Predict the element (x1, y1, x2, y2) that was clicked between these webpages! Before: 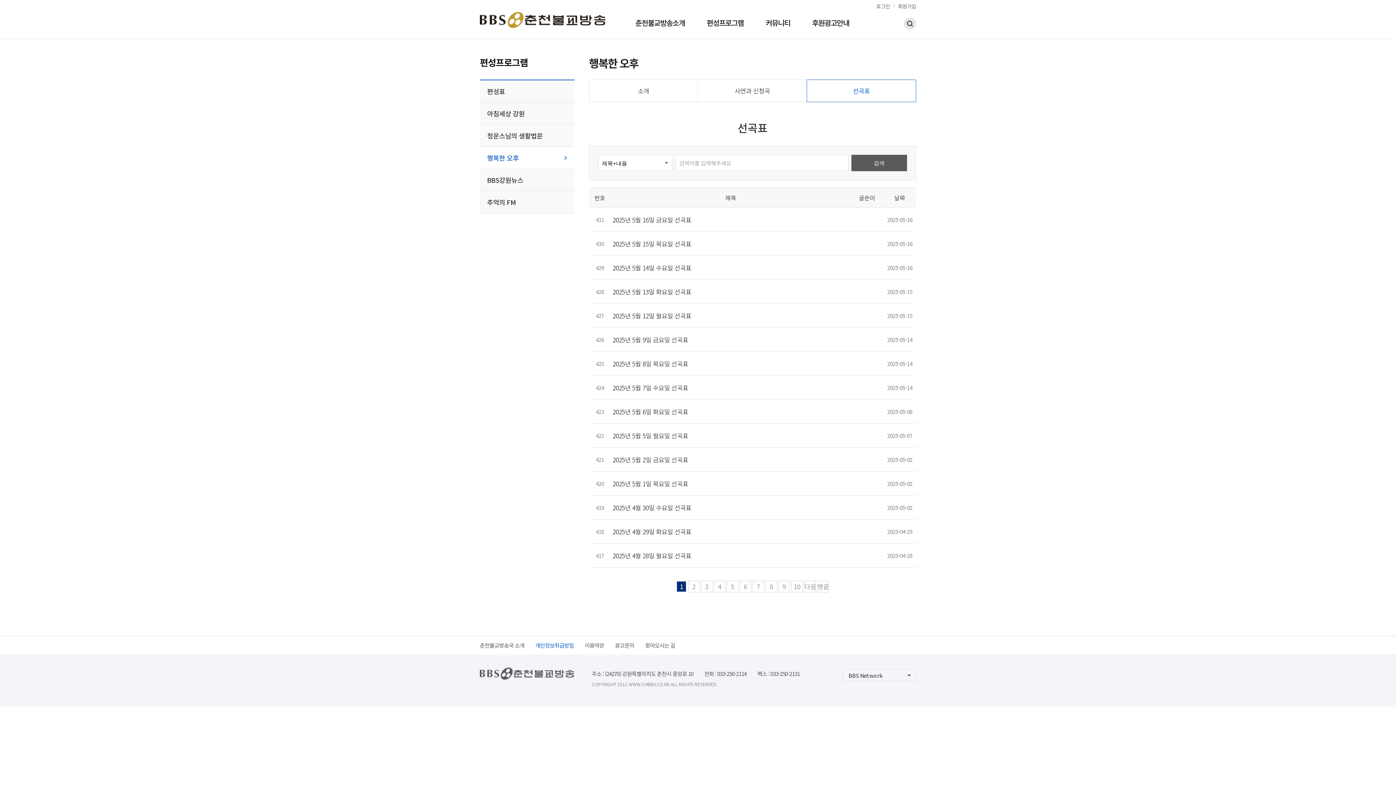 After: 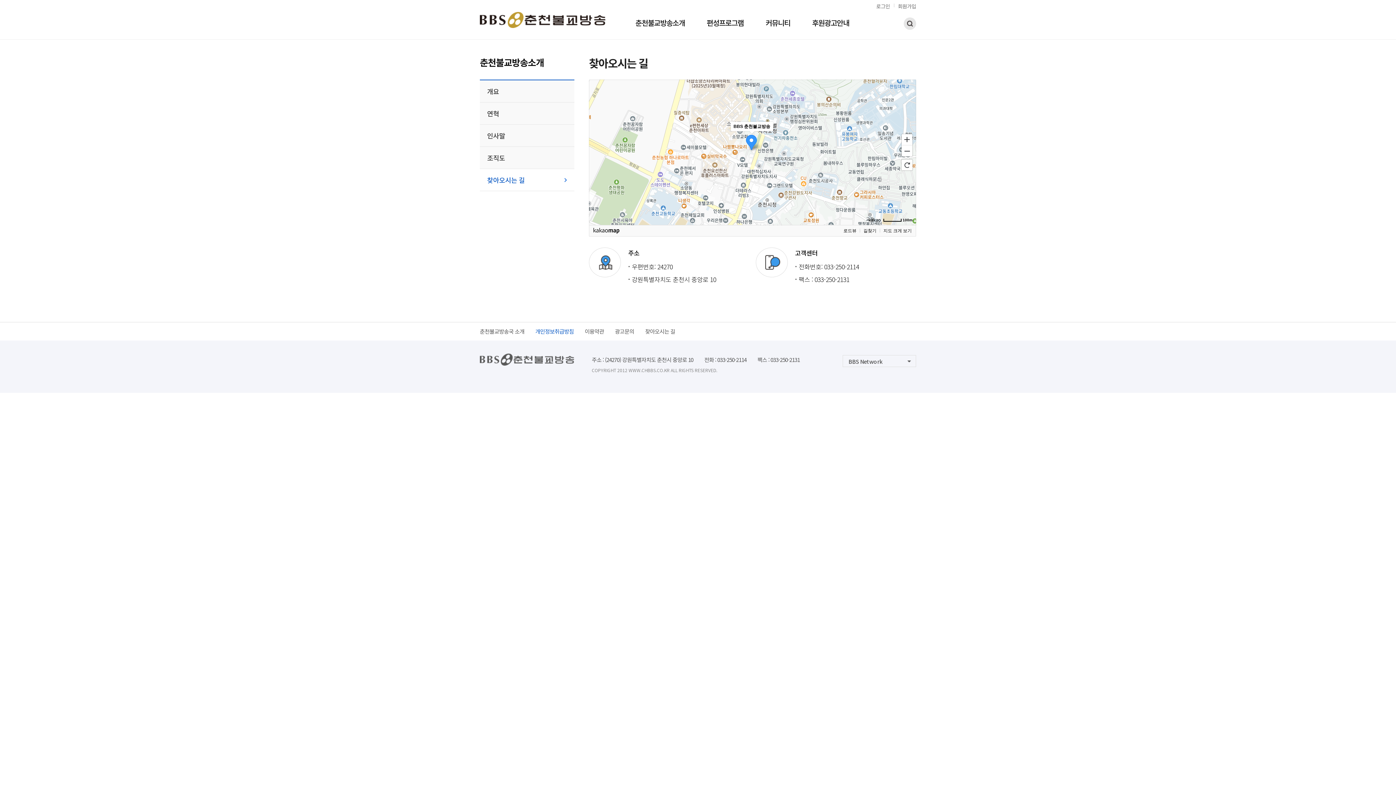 Action: bbox: (645, 636, 675, 655) label: 찾아오시는 길